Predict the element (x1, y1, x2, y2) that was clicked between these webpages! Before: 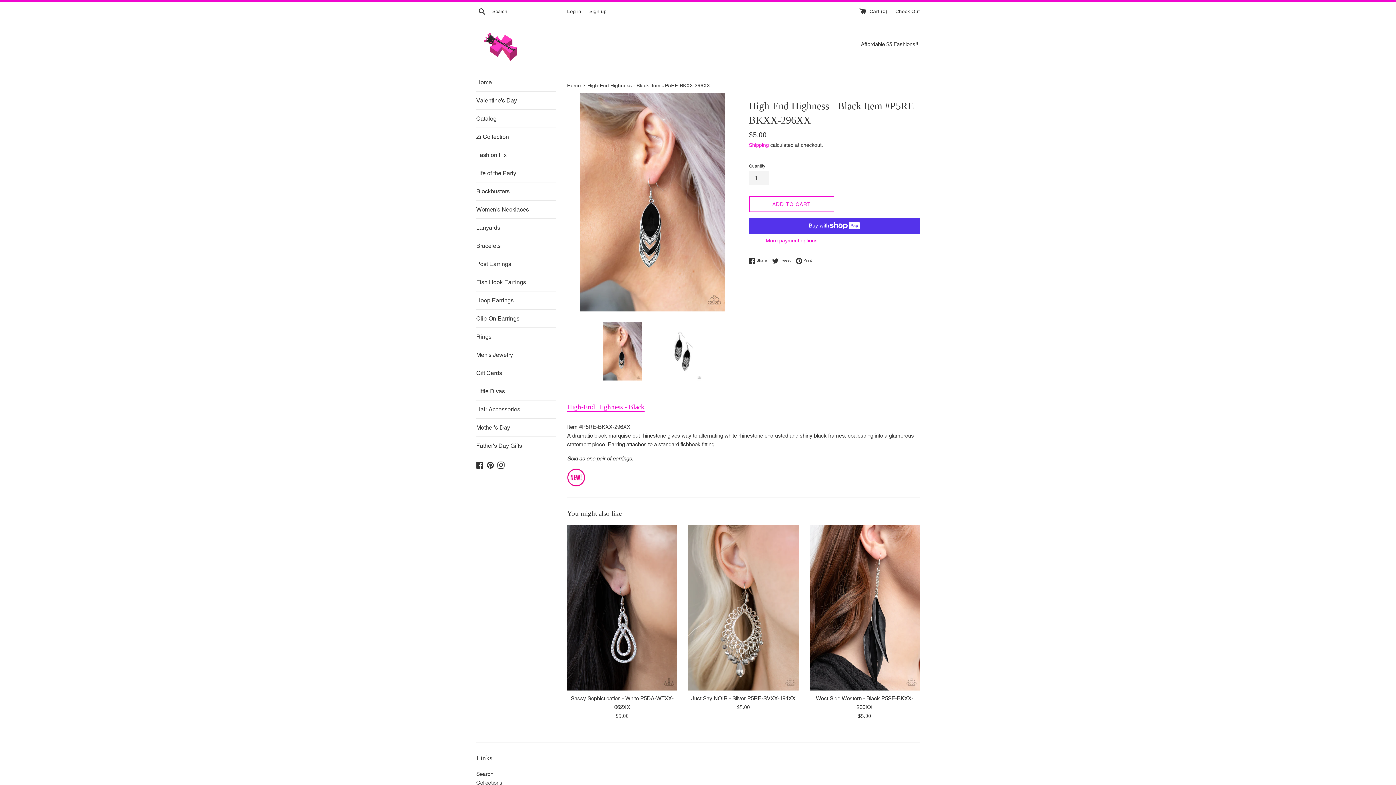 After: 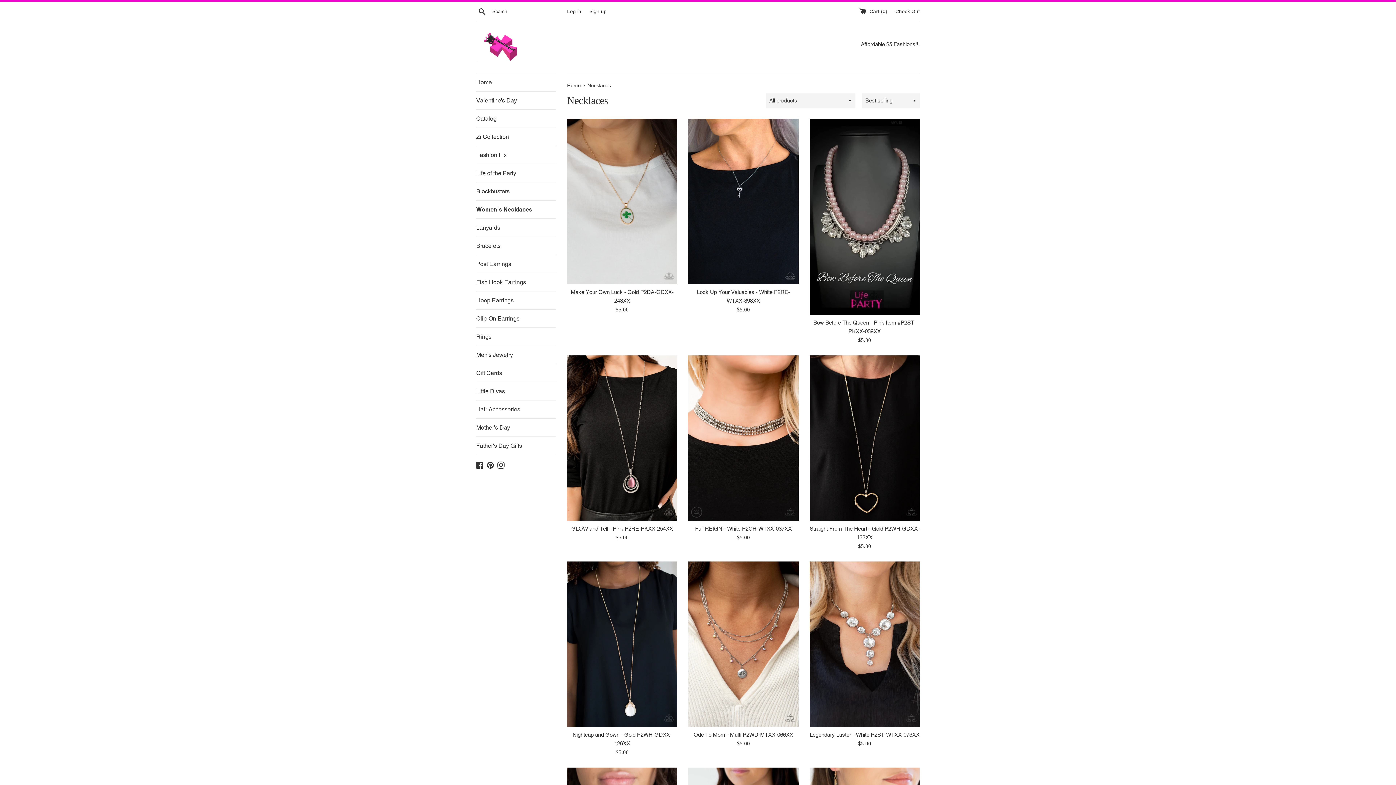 Action: bbox: (476, 200, 556, 218) label: Women's Necklaces